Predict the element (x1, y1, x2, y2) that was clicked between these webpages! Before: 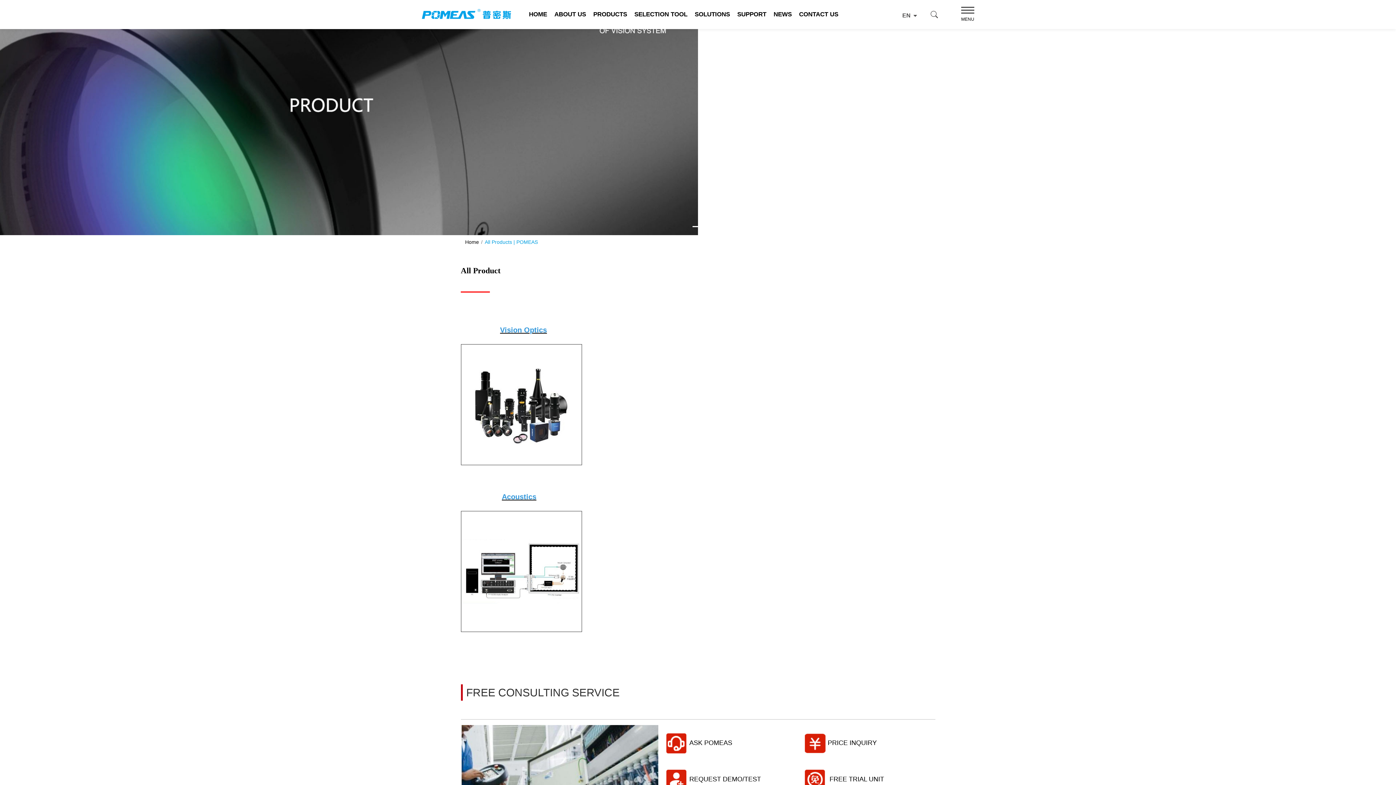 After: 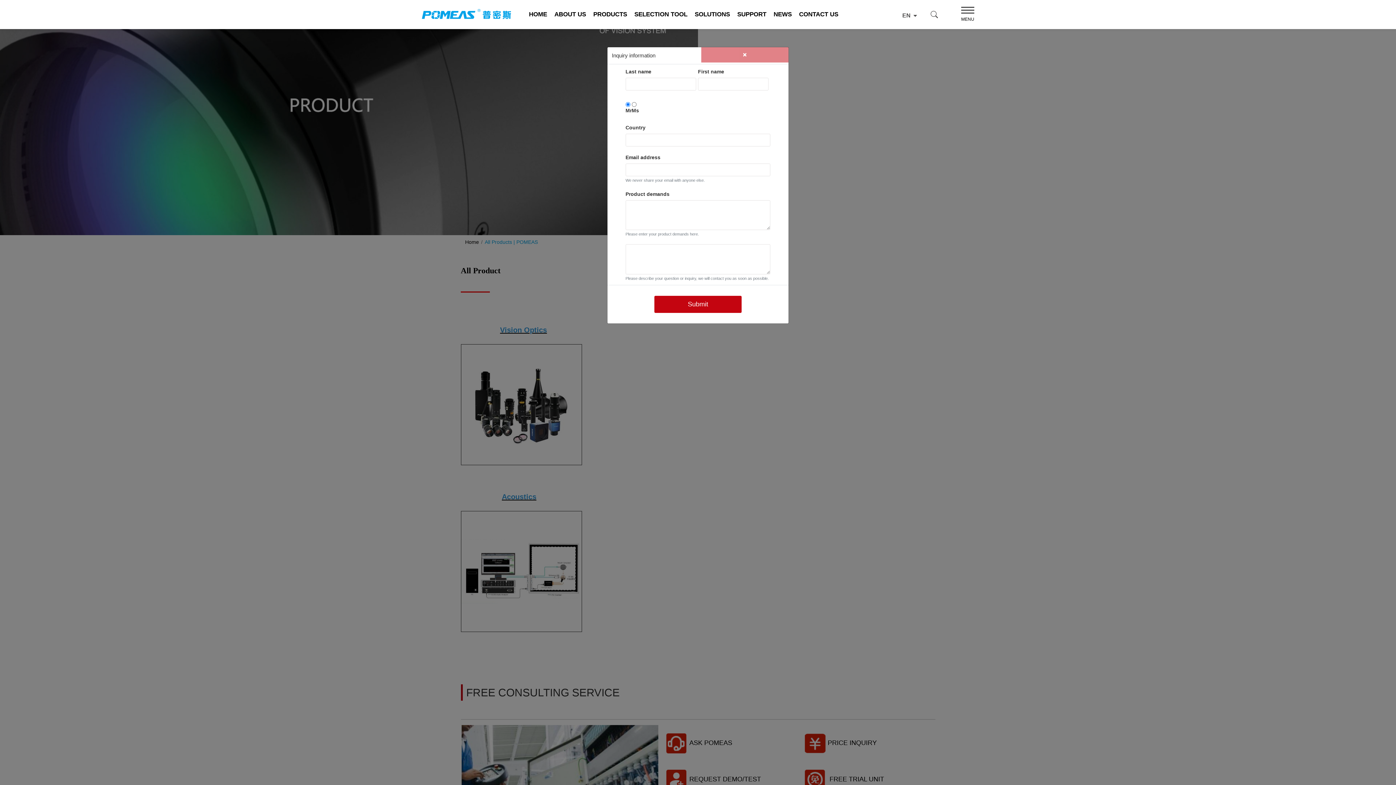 Action: bbox: (665, 739, 732, 746) label: ASK POMEAS